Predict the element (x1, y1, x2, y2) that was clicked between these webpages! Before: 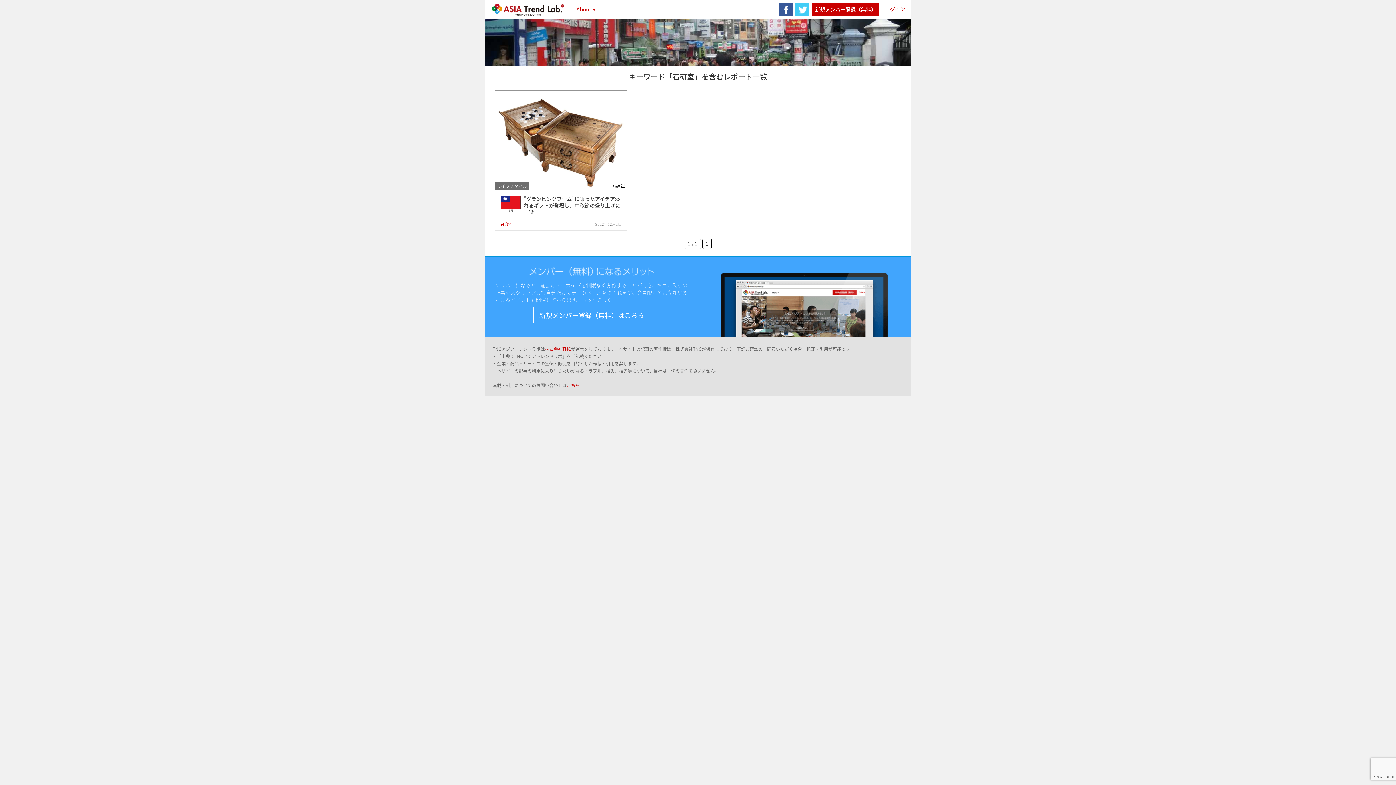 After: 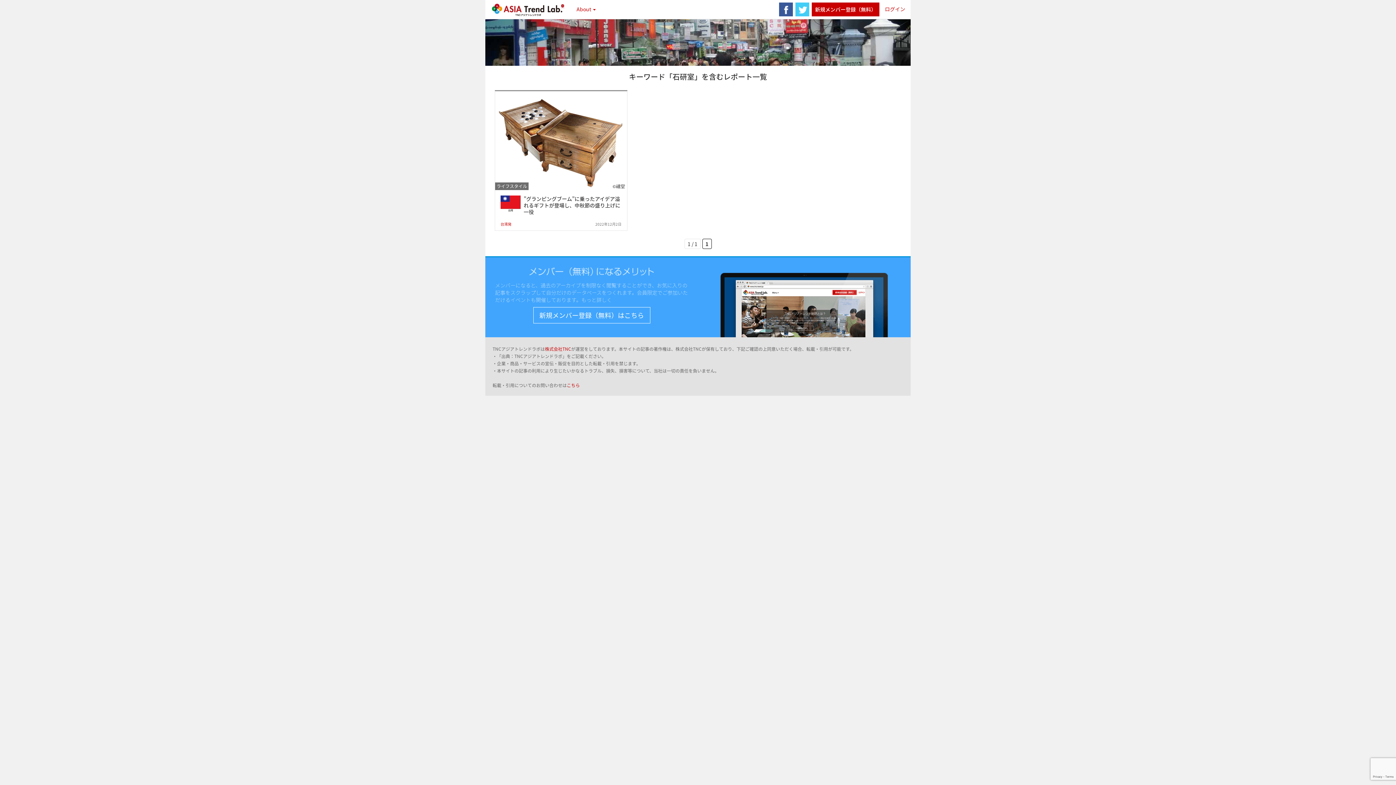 Action: label: facebook bbox: (779, 2, 793, 16)